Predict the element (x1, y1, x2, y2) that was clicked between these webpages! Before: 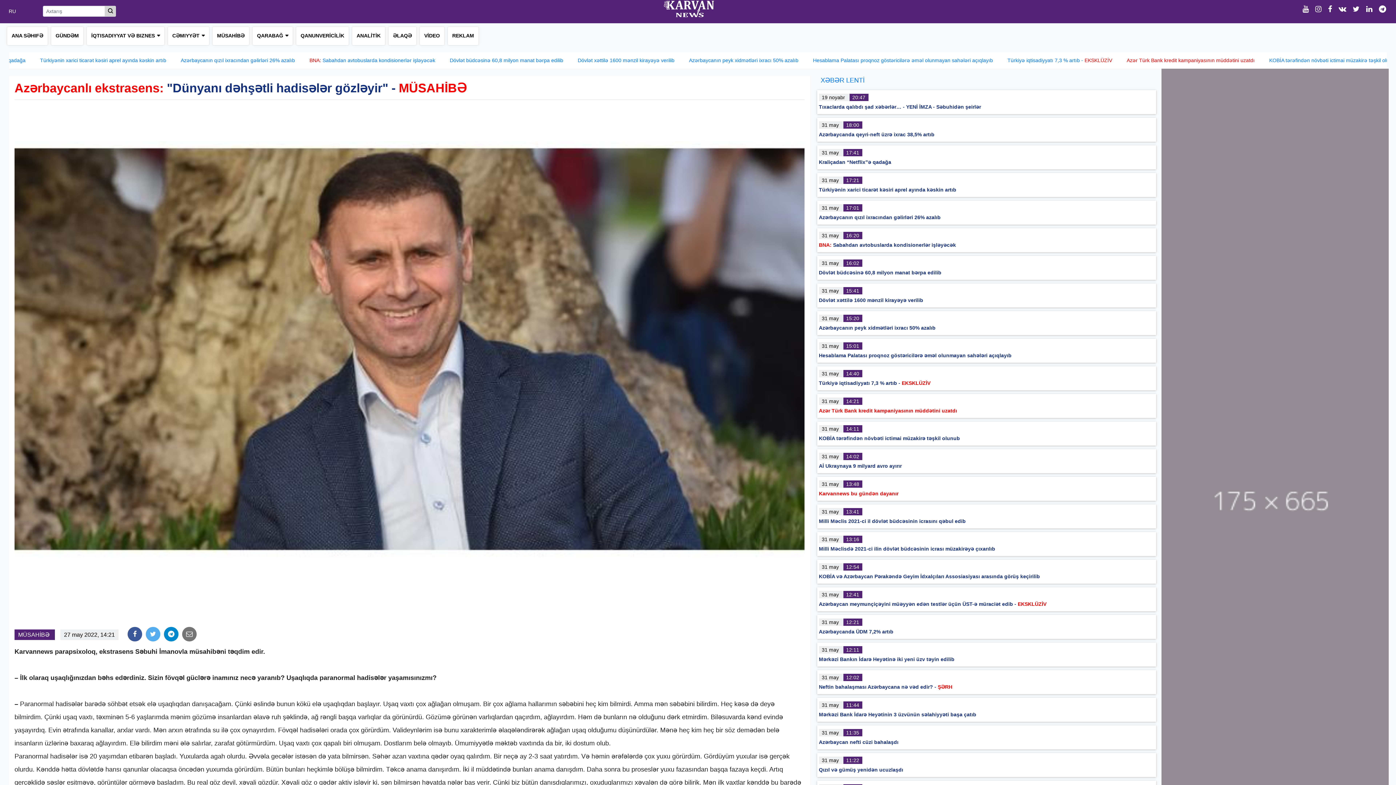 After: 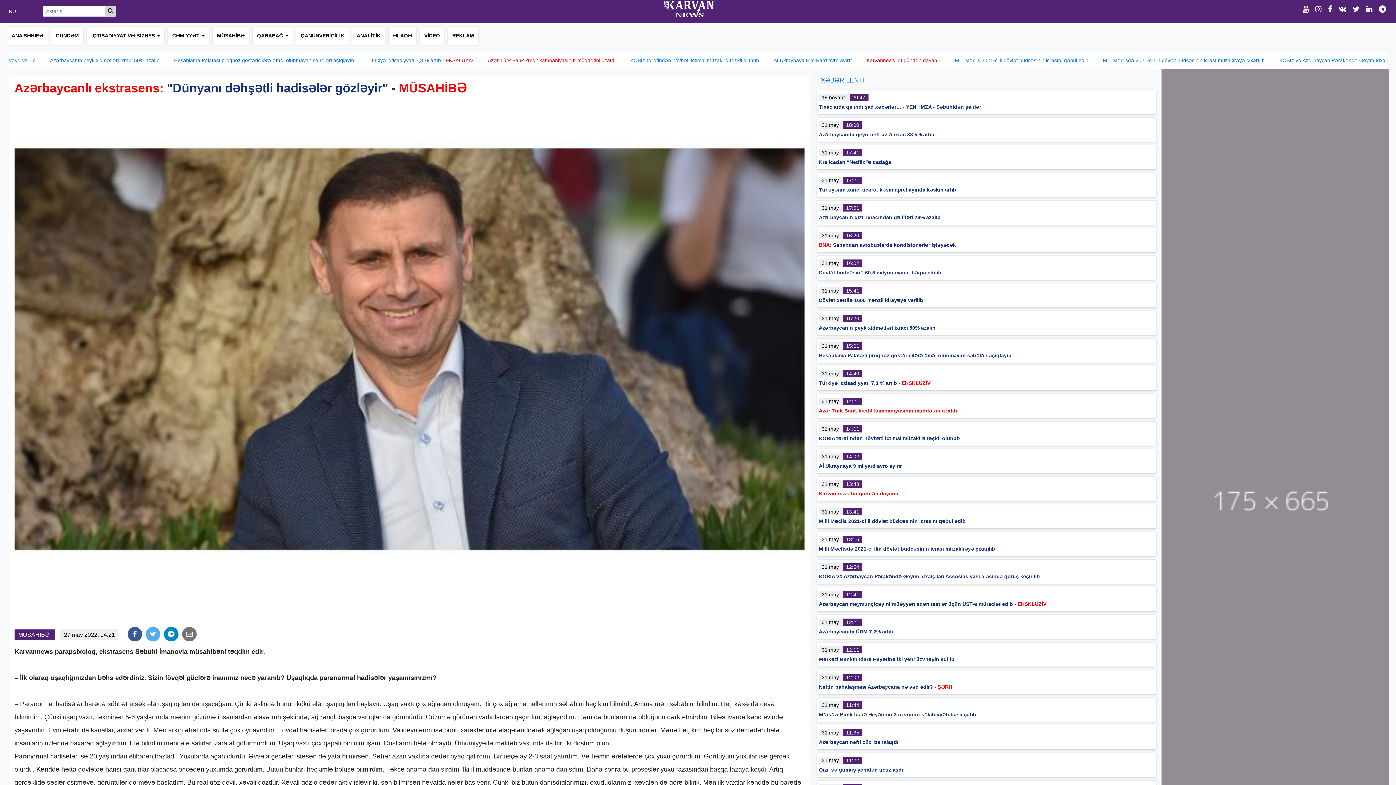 Action: bbox: (145, 627, 160, 641)